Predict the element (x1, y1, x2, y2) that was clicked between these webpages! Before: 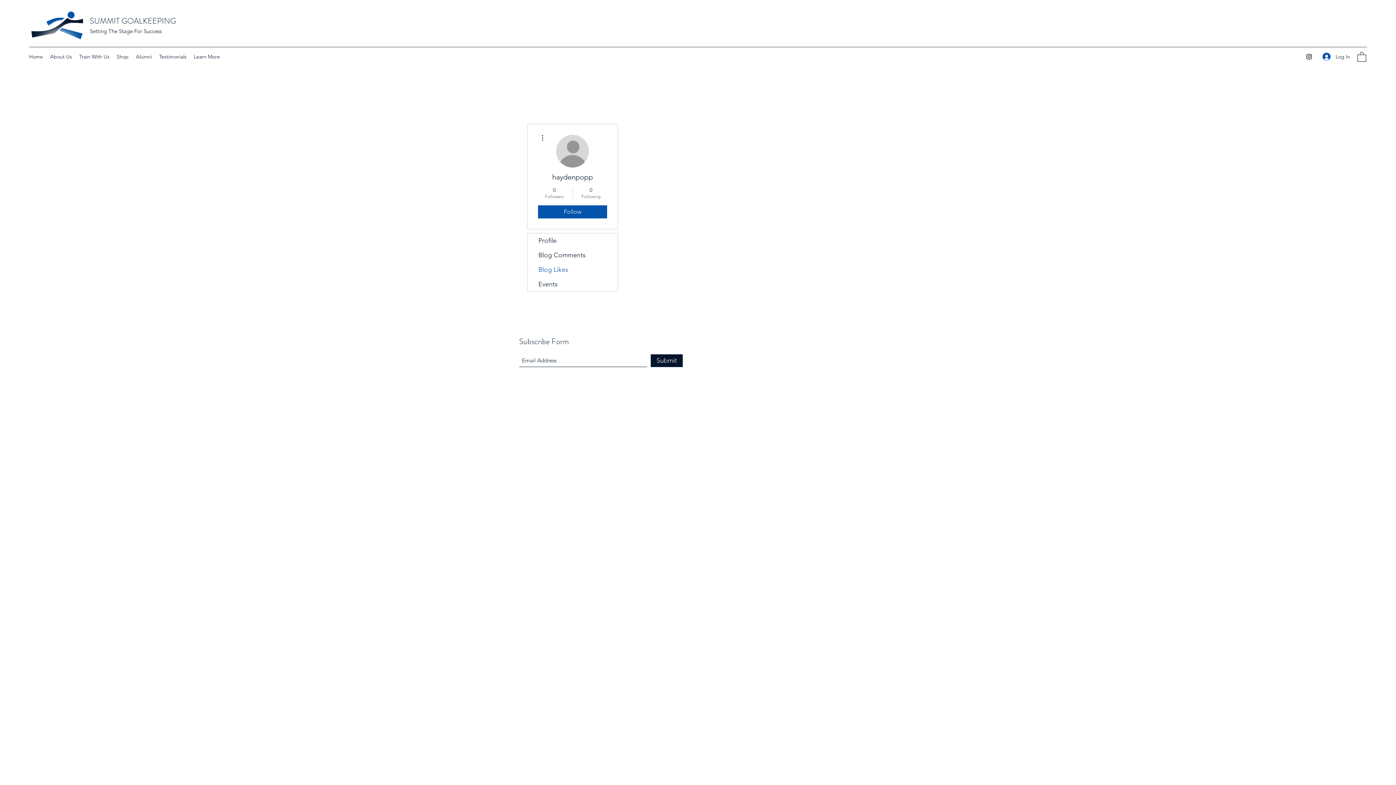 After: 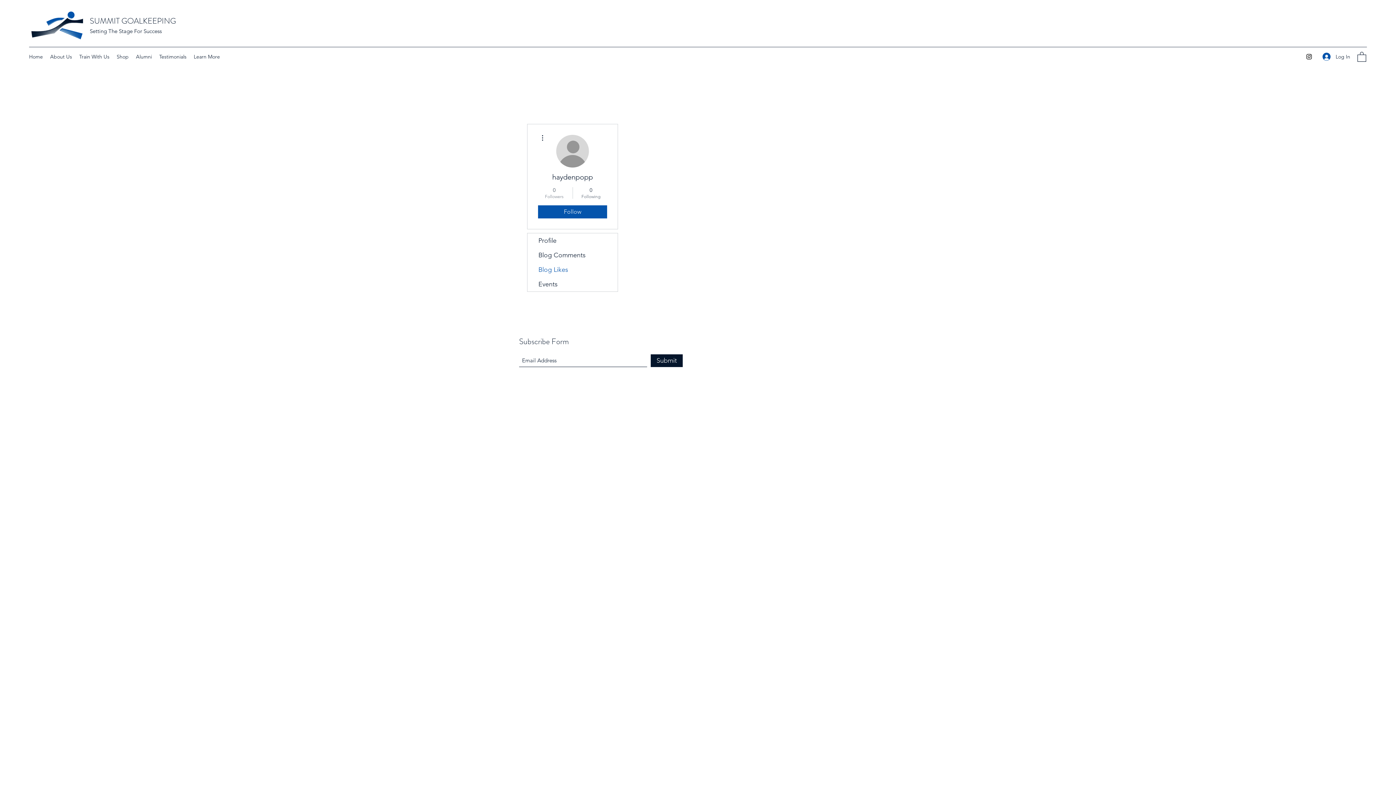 Action: label: 0
Followers bbox: (539, 186, 569, 199)